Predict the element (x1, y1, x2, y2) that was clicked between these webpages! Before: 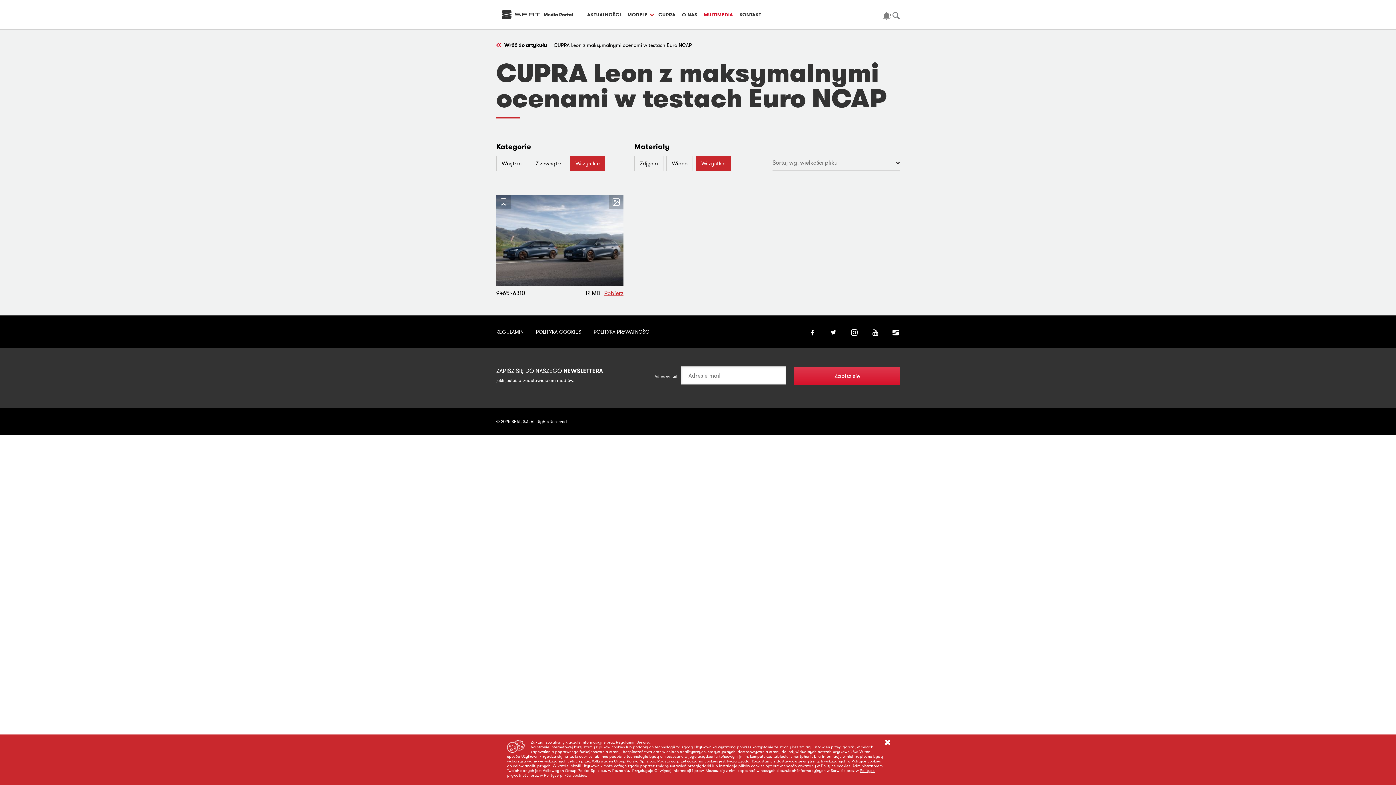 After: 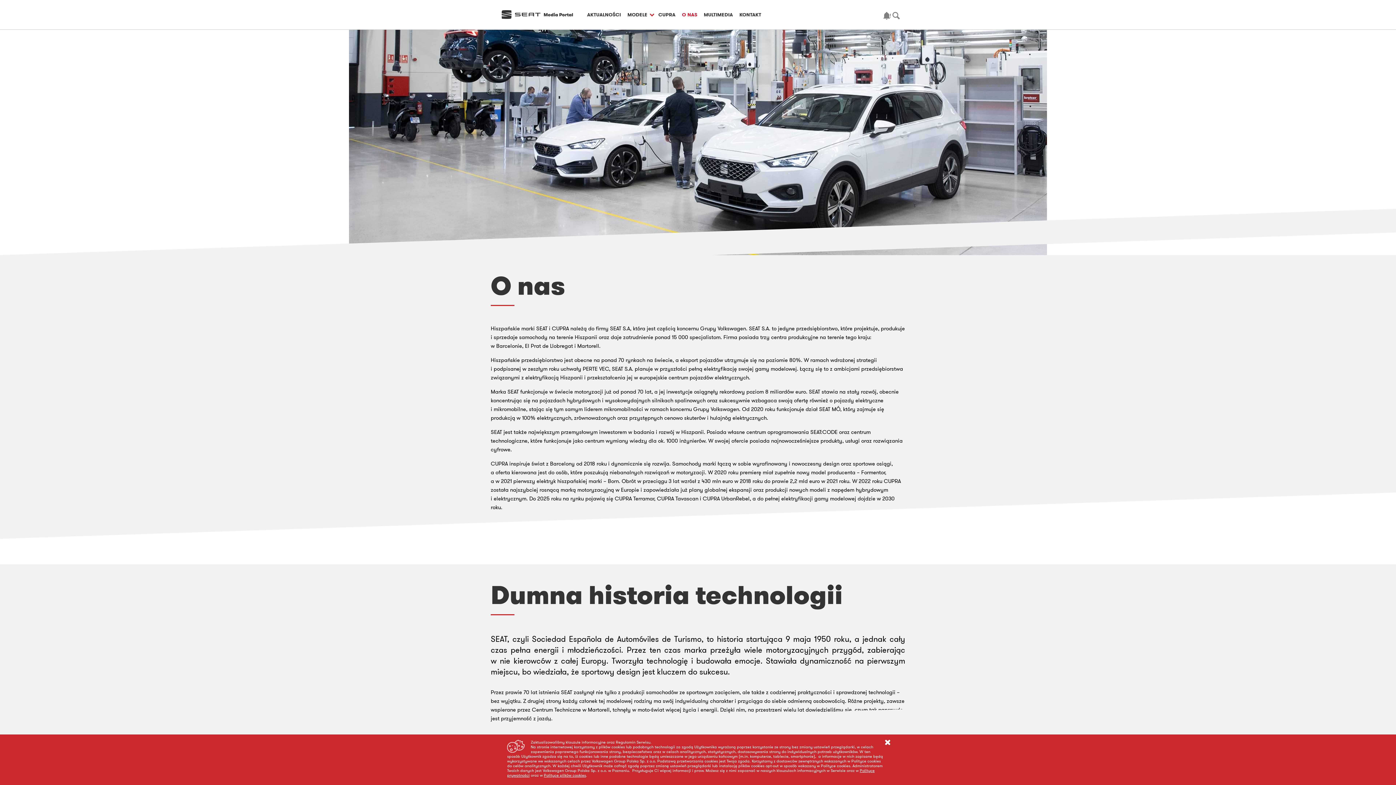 Action: label: O NAS bbox: (682, 11, 700, 17)